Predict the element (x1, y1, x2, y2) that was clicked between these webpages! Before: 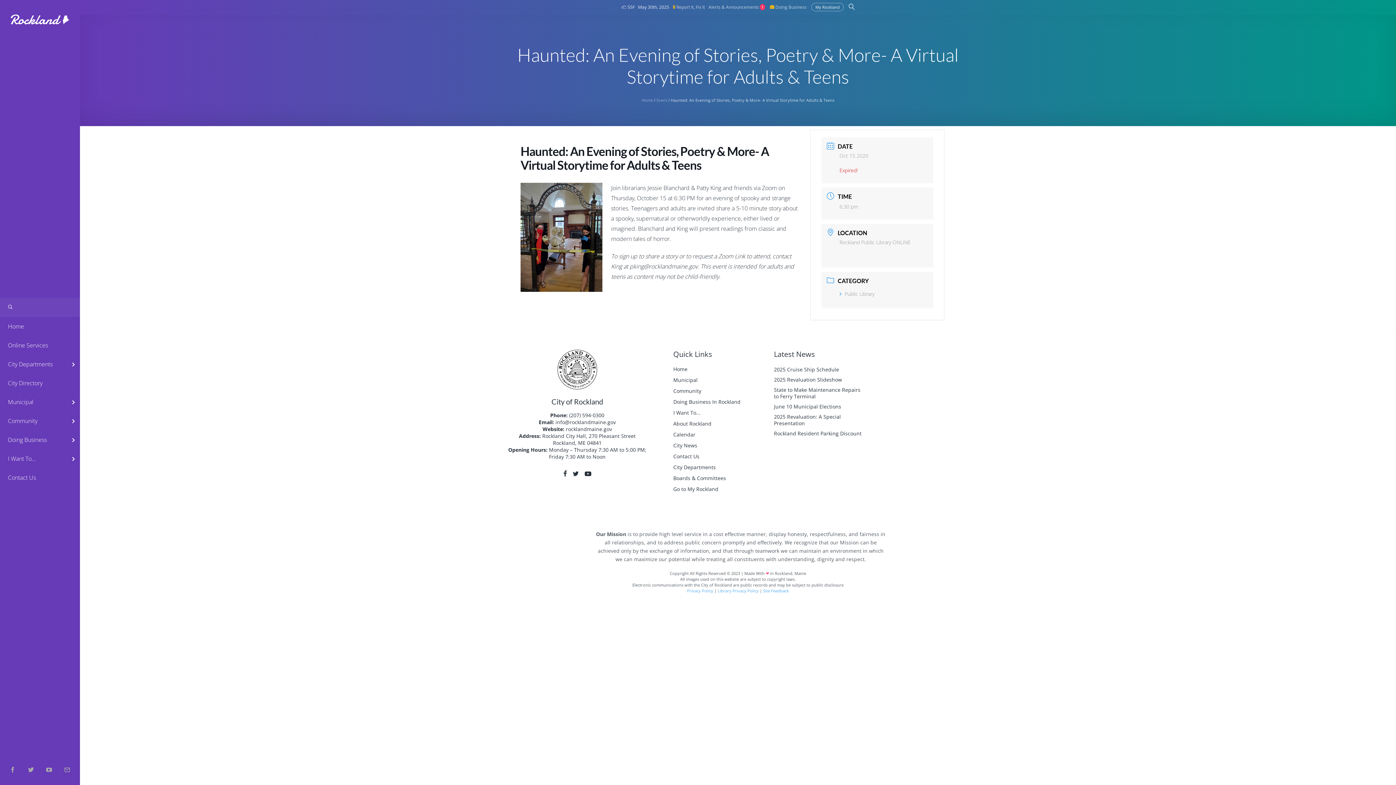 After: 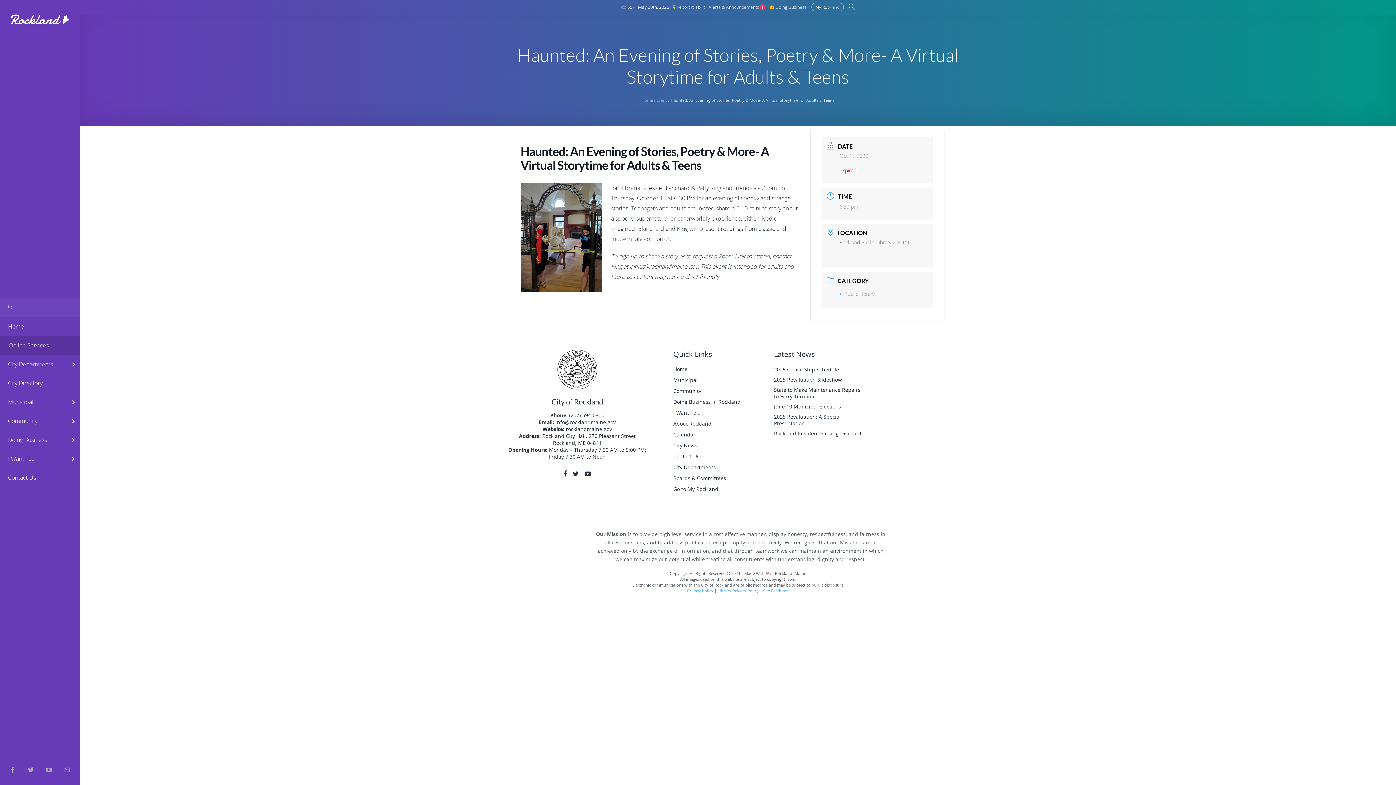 Action: bbox: (0, 336, 80, 354) label: Online Services